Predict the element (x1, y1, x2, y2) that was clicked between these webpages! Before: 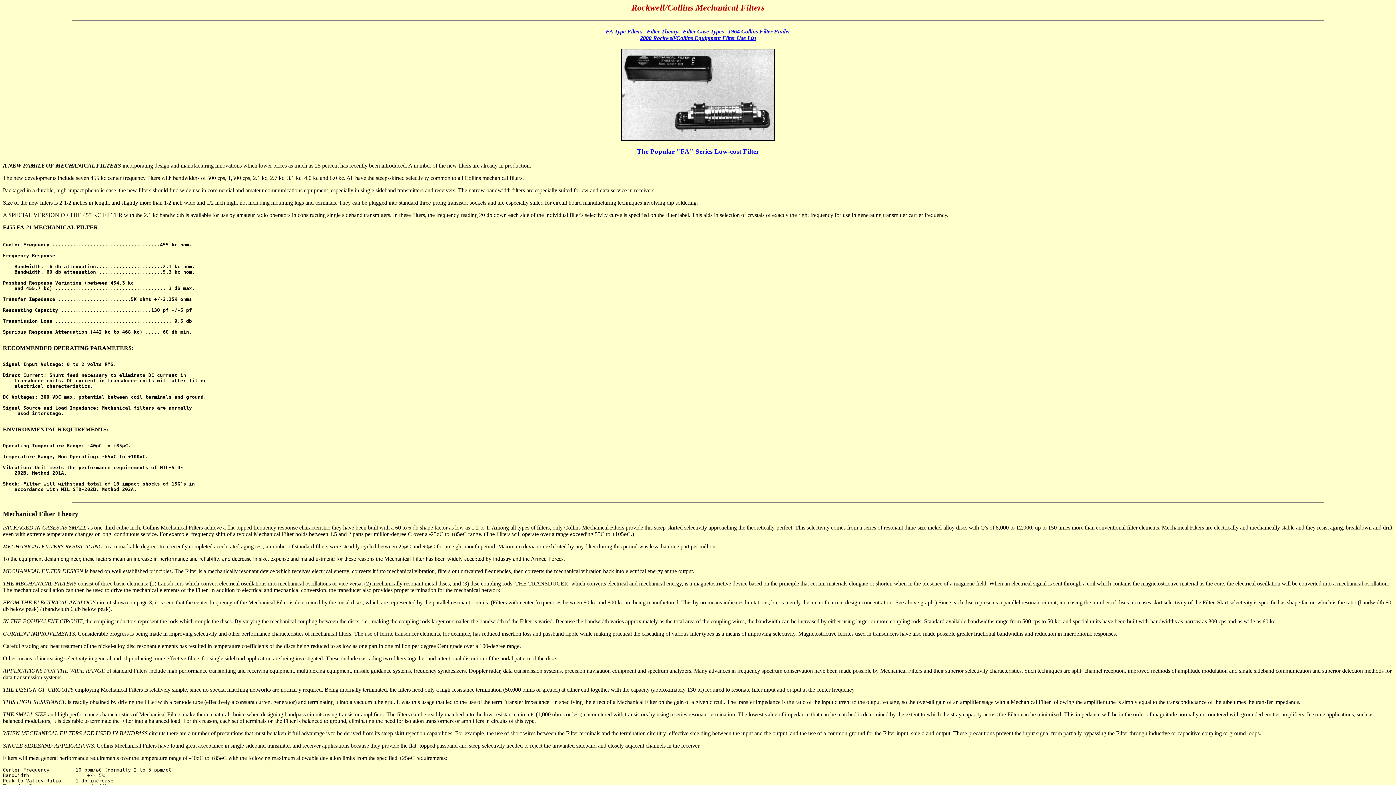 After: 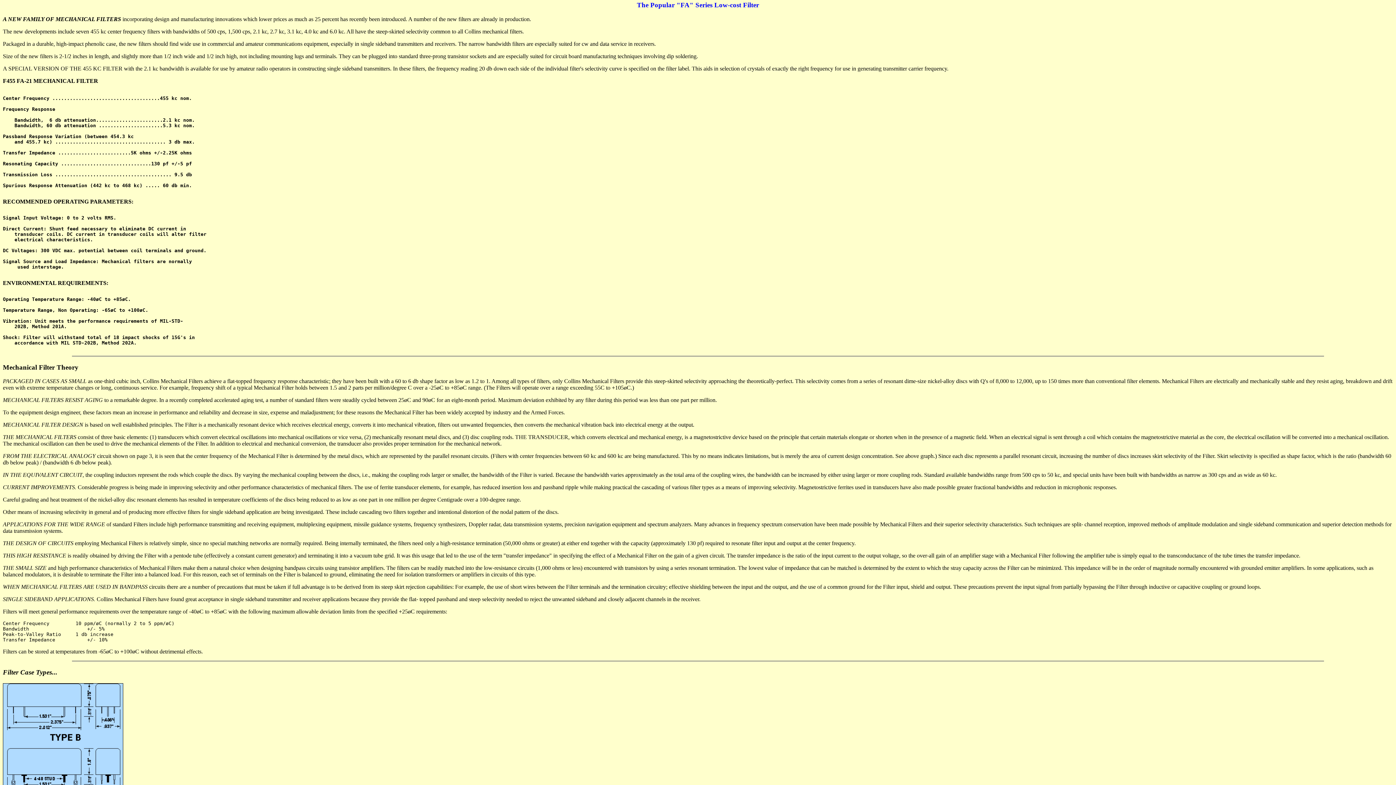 Action: bbox: (605, 28, 642, 34) label: FA Type Filters